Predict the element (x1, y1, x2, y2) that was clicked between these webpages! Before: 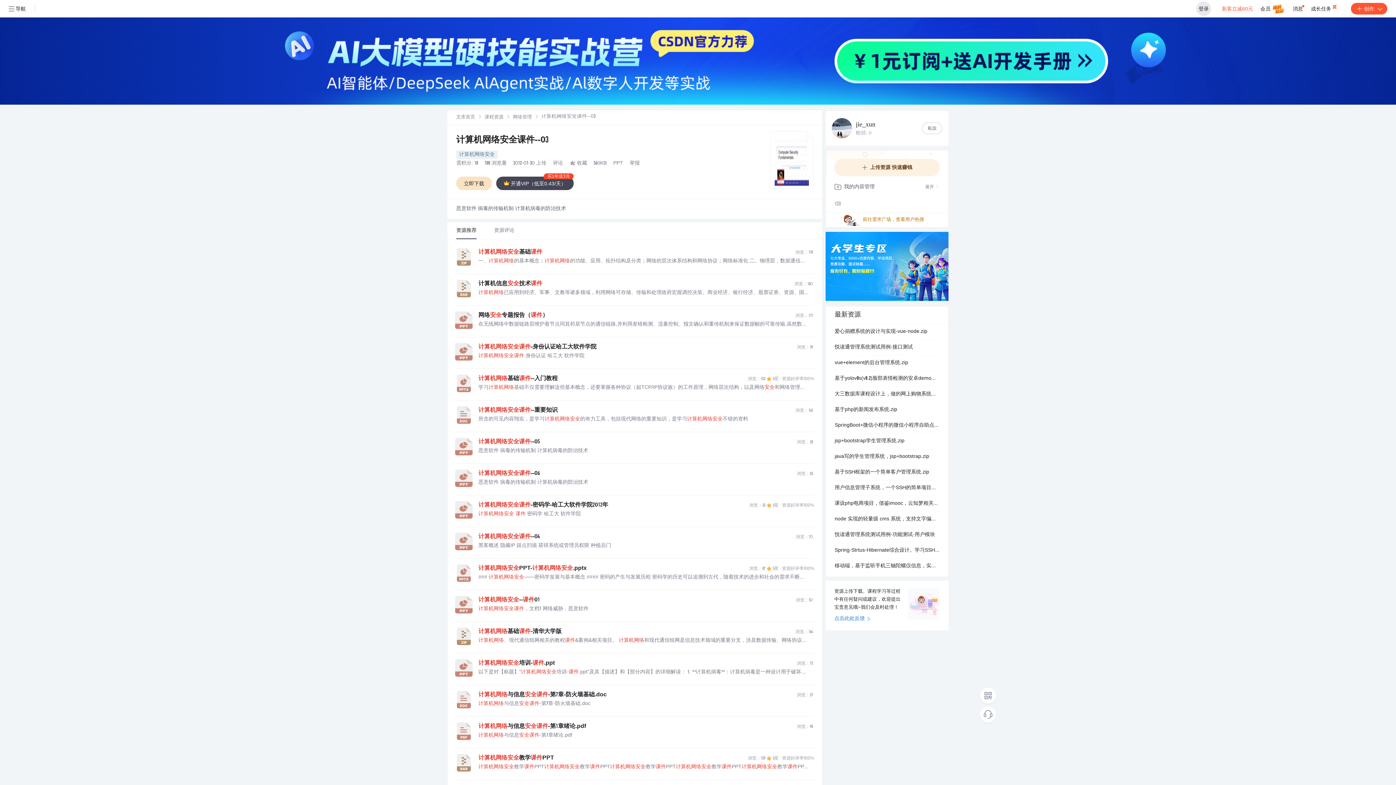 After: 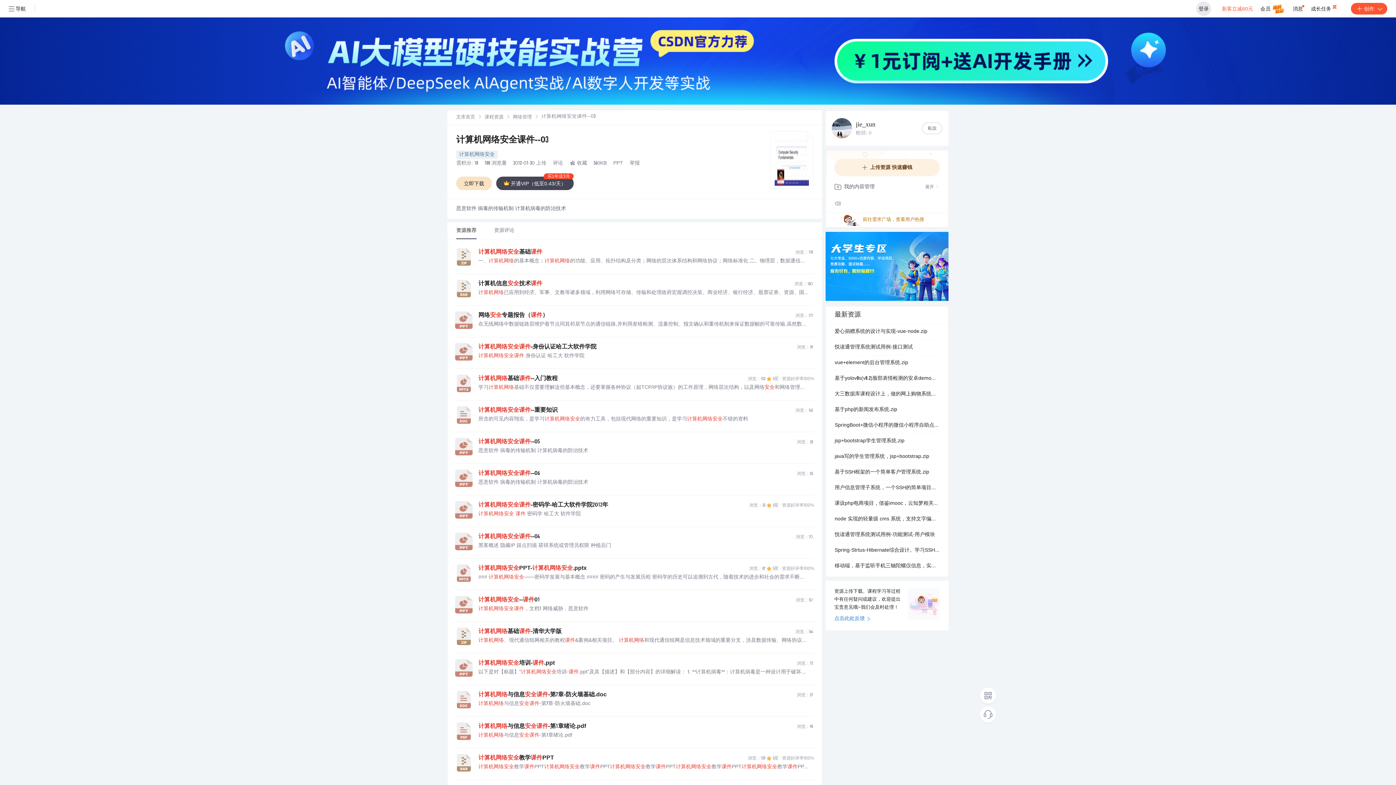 Action: bbox: (478, 352, 808, 359) label: 计算机网络安全课件 身份认证 哈工大 软件学院